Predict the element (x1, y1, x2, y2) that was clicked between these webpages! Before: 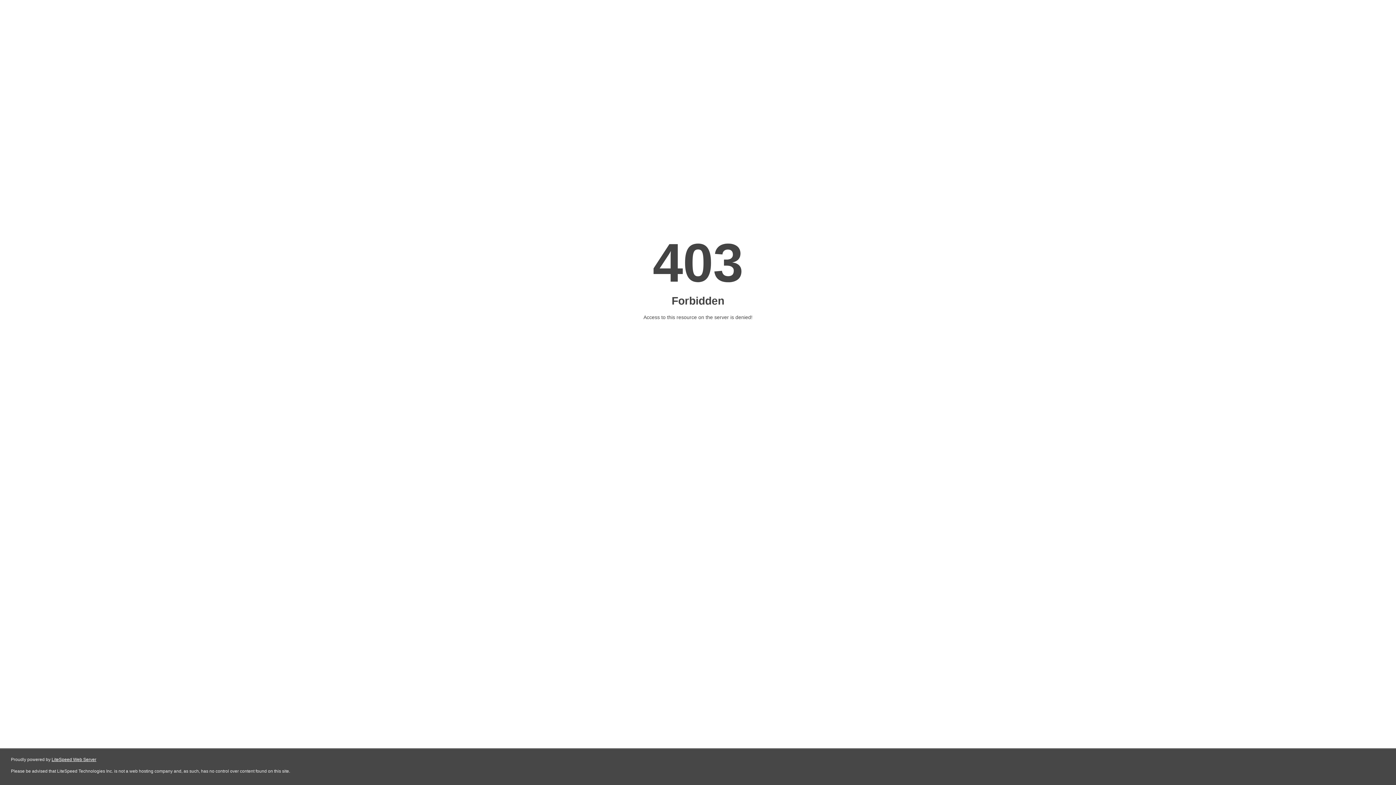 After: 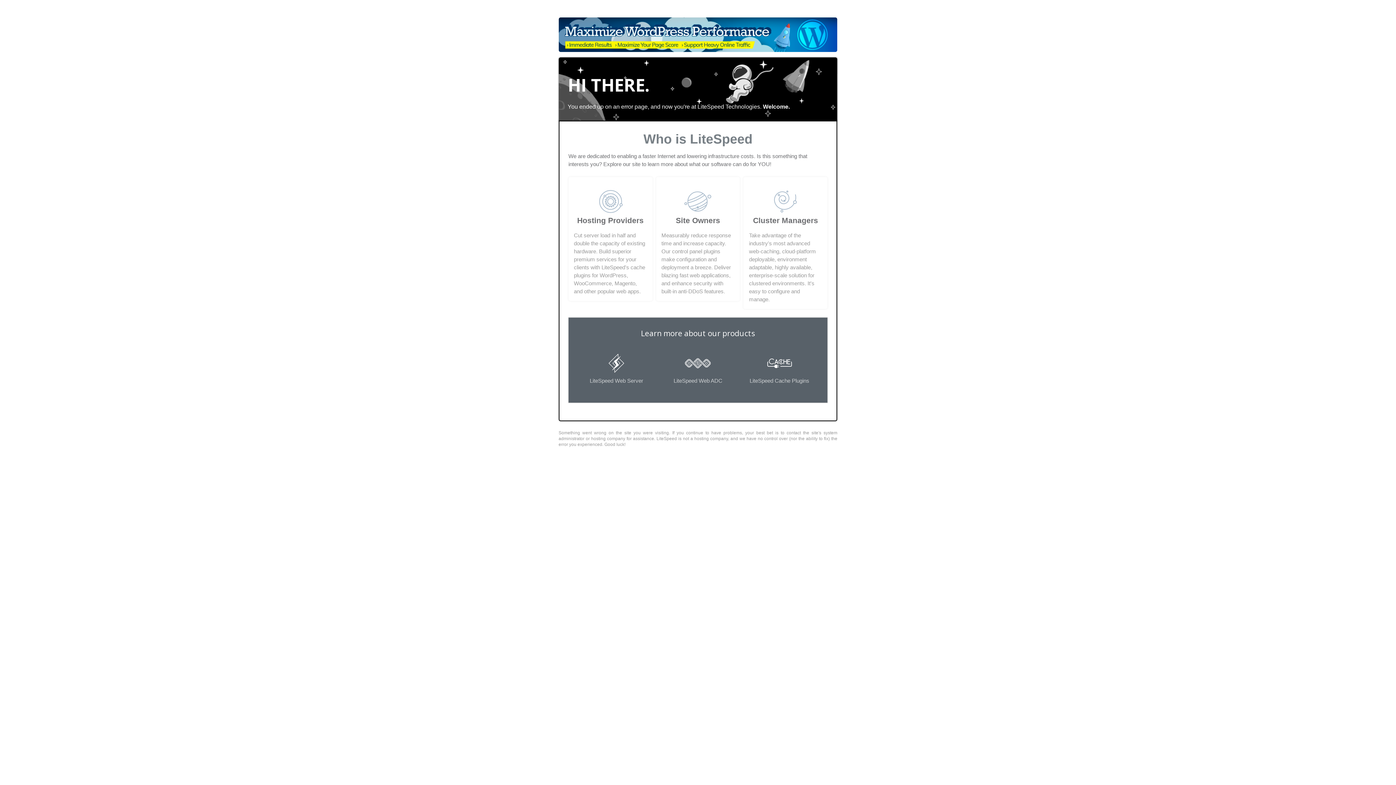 Action: bbox: (51, 757, 96, 762) label: LiteSpeed Web Server